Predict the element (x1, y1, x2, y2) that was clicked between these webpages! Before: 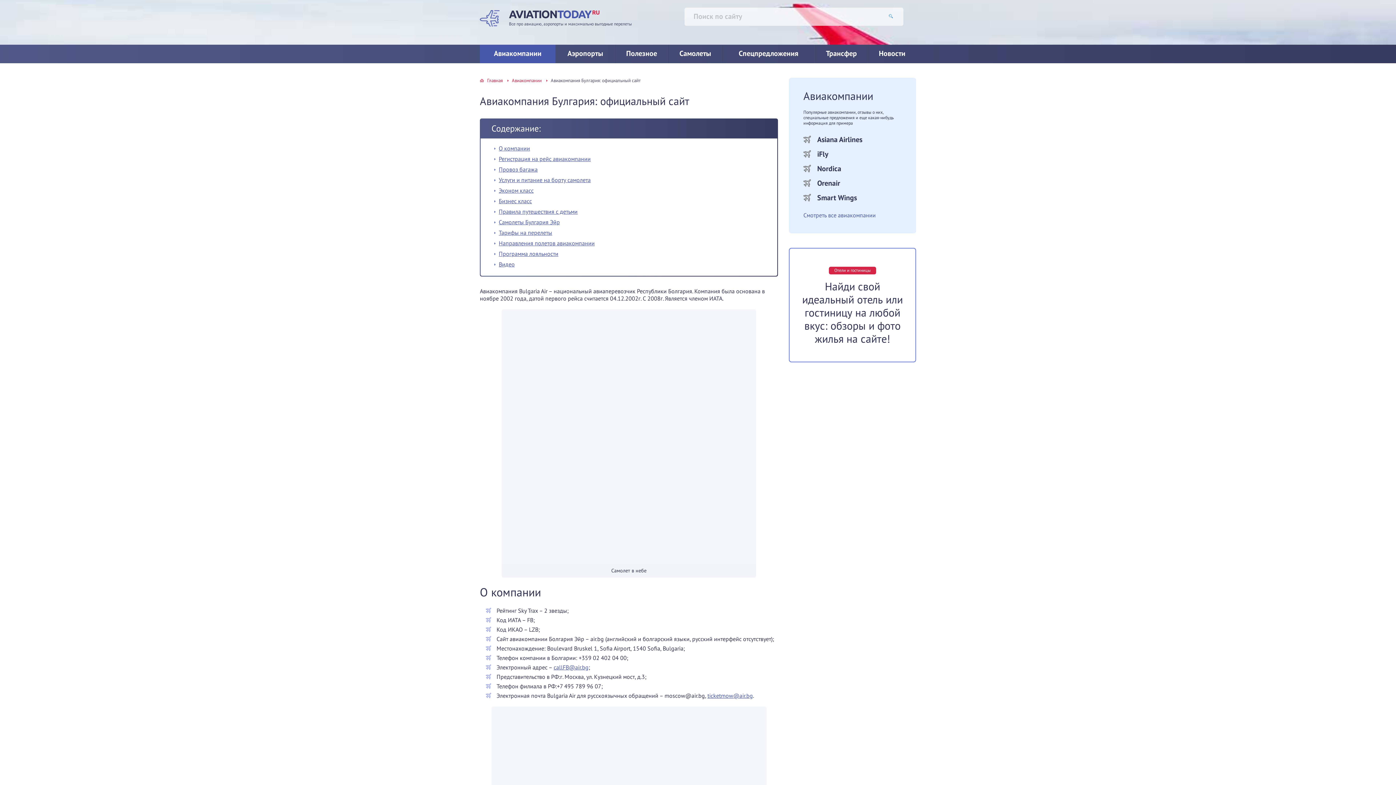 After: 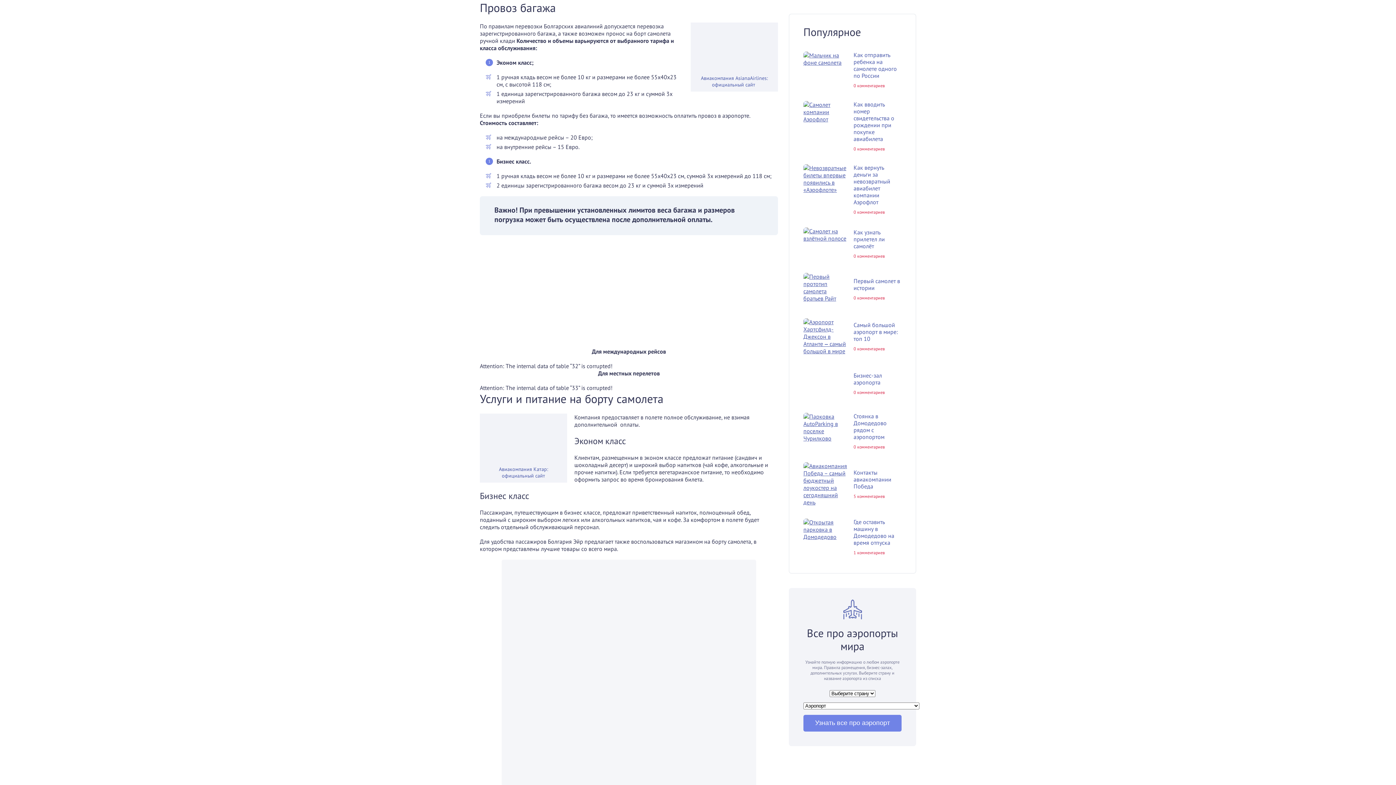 Action: bbox: (498, 165, 537, 173) label: Провоз багажа